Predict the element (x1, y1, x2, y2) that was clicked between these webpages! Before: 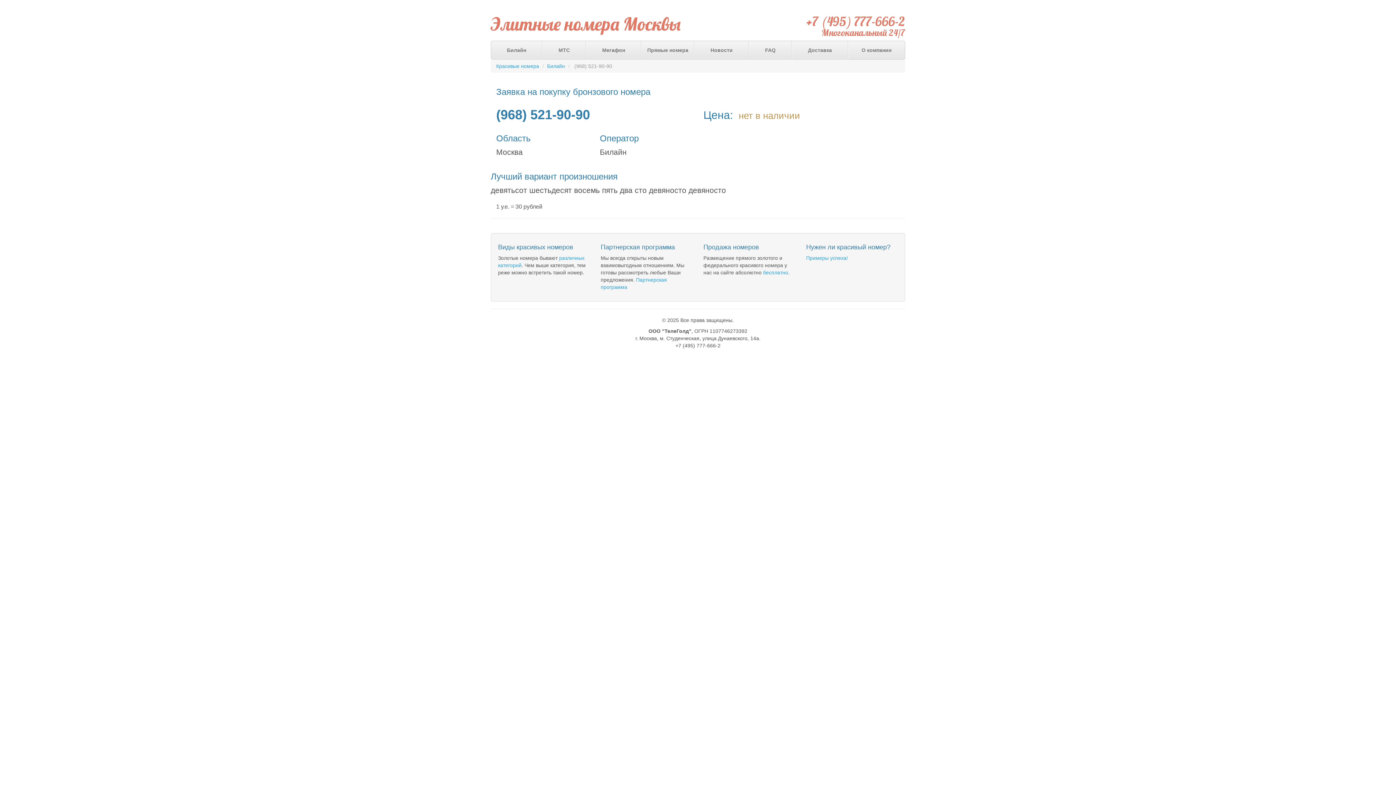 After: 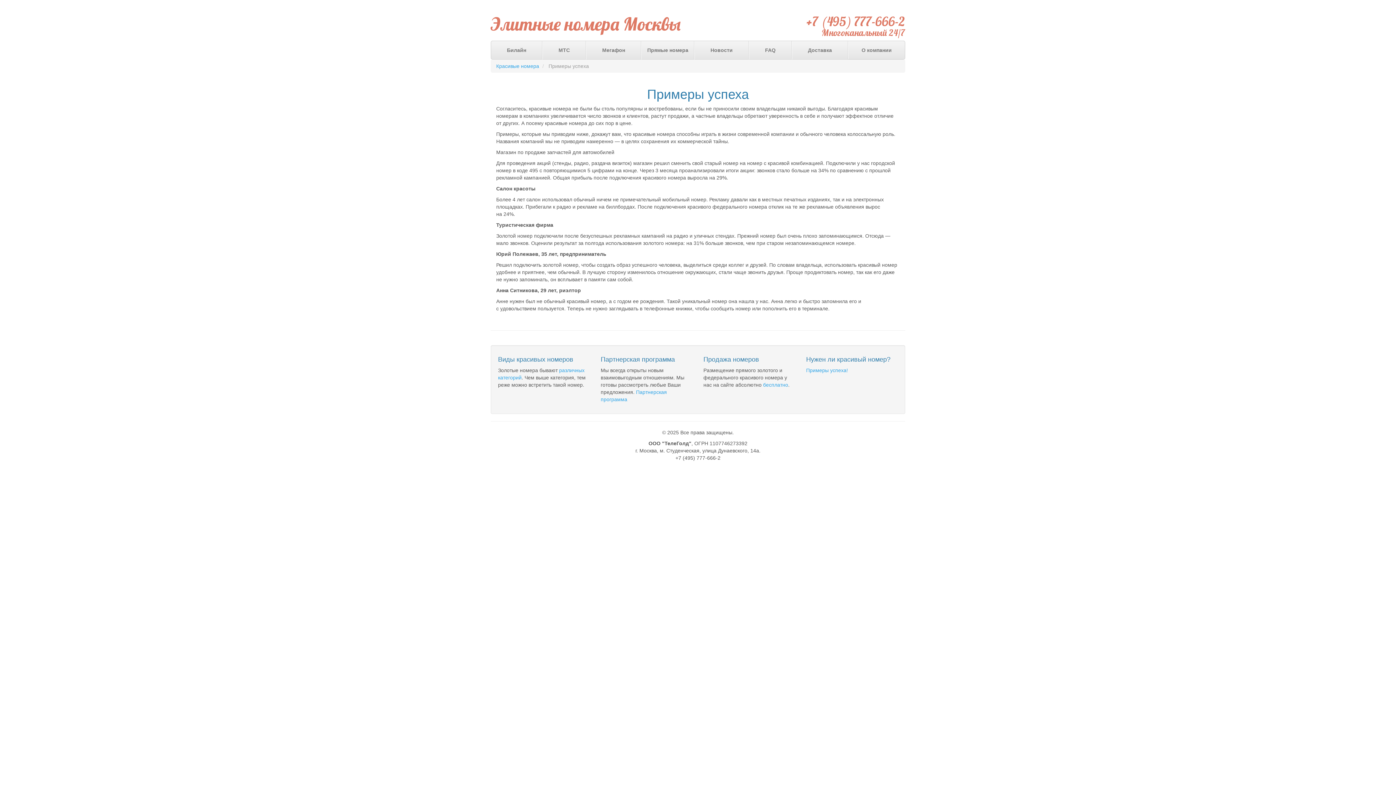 Action: bbox: (806, 255, 848, 261) label: Примеры успеха!